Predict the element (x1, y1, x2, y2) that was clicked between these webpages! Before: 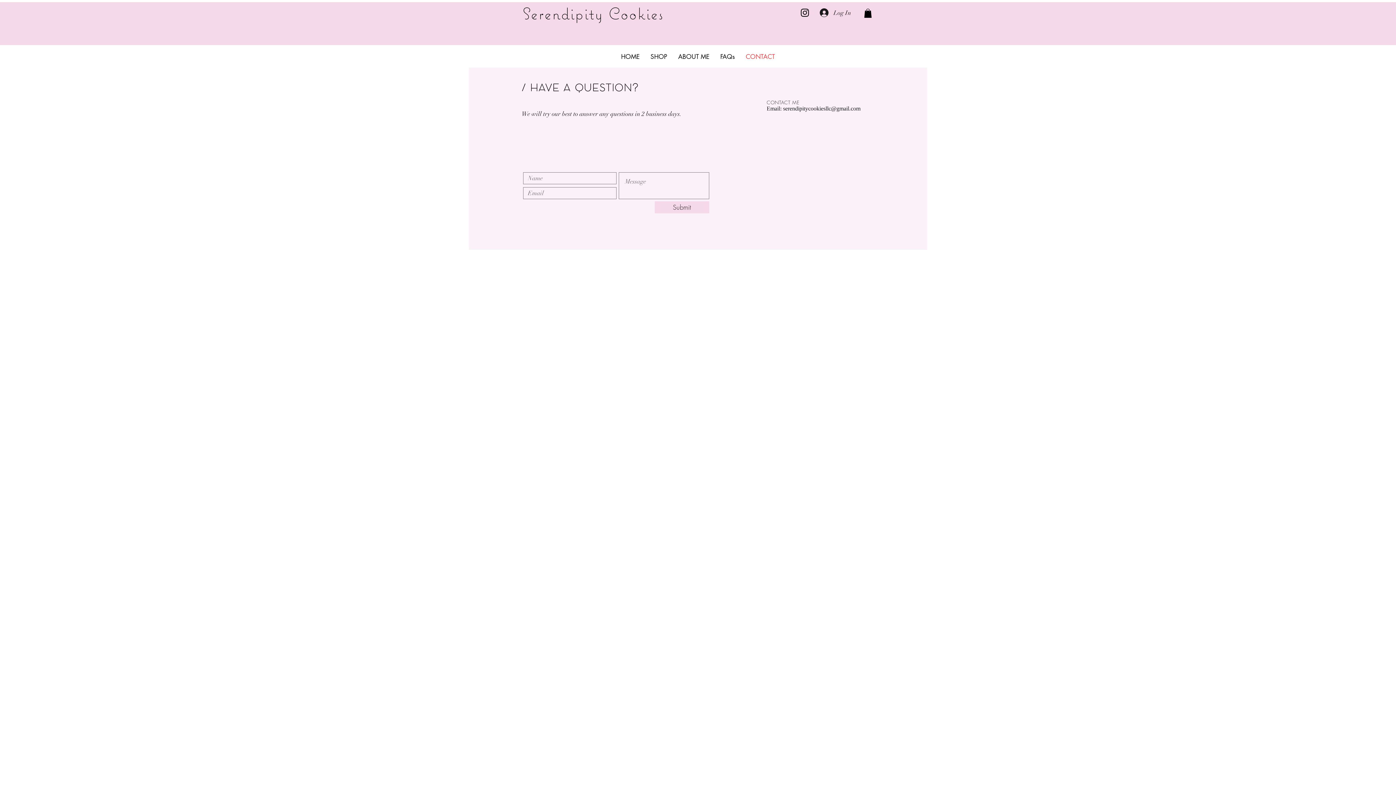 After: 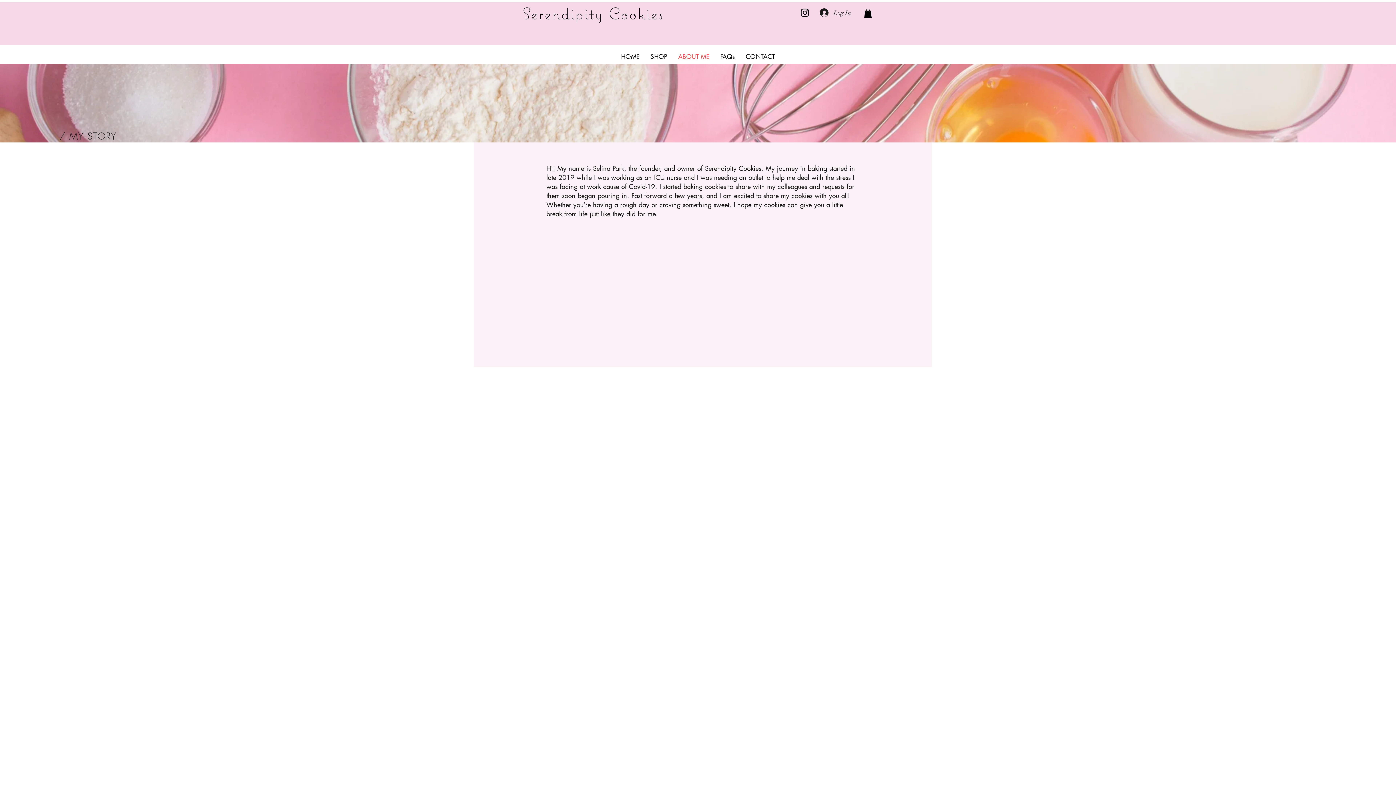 Action: bbox: (672, 49, 715, 64) label: ABOUT ME